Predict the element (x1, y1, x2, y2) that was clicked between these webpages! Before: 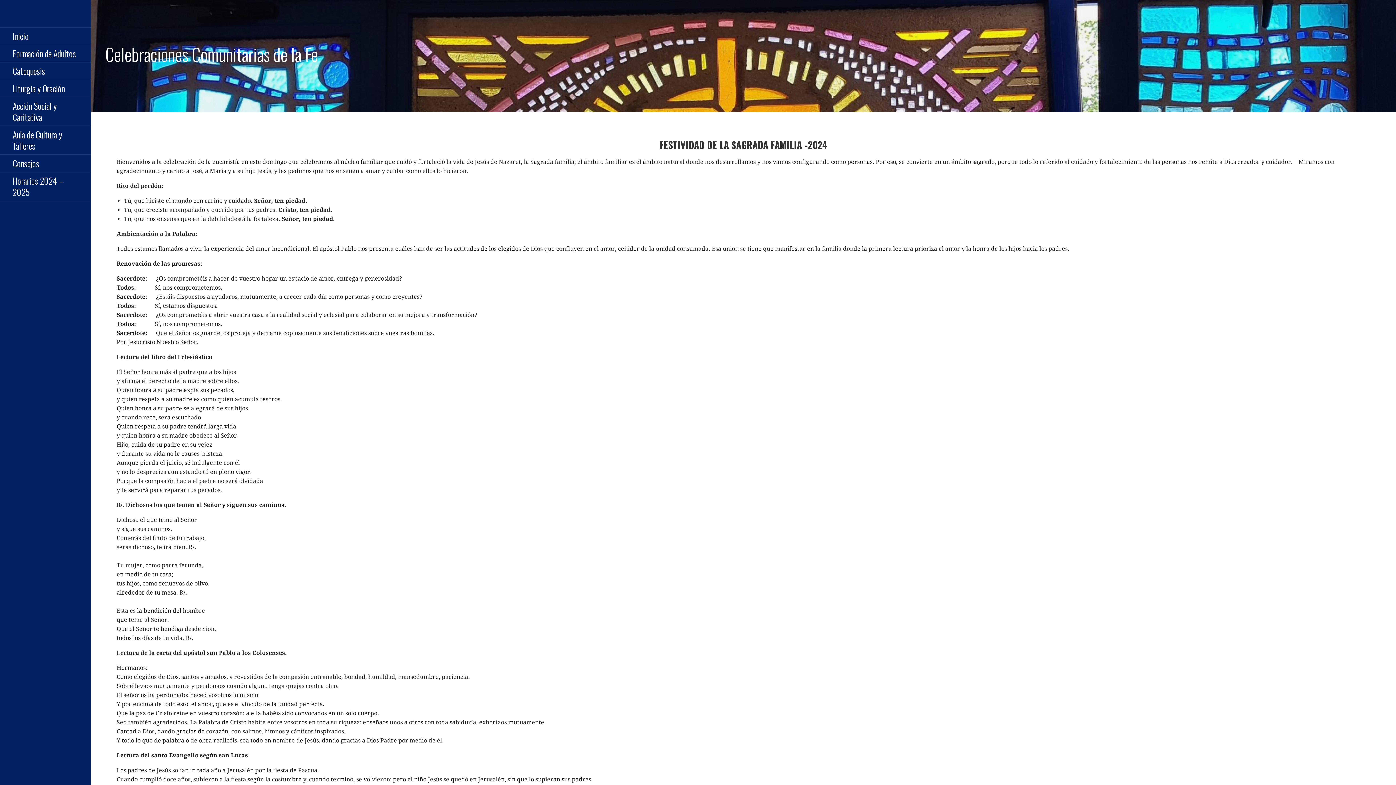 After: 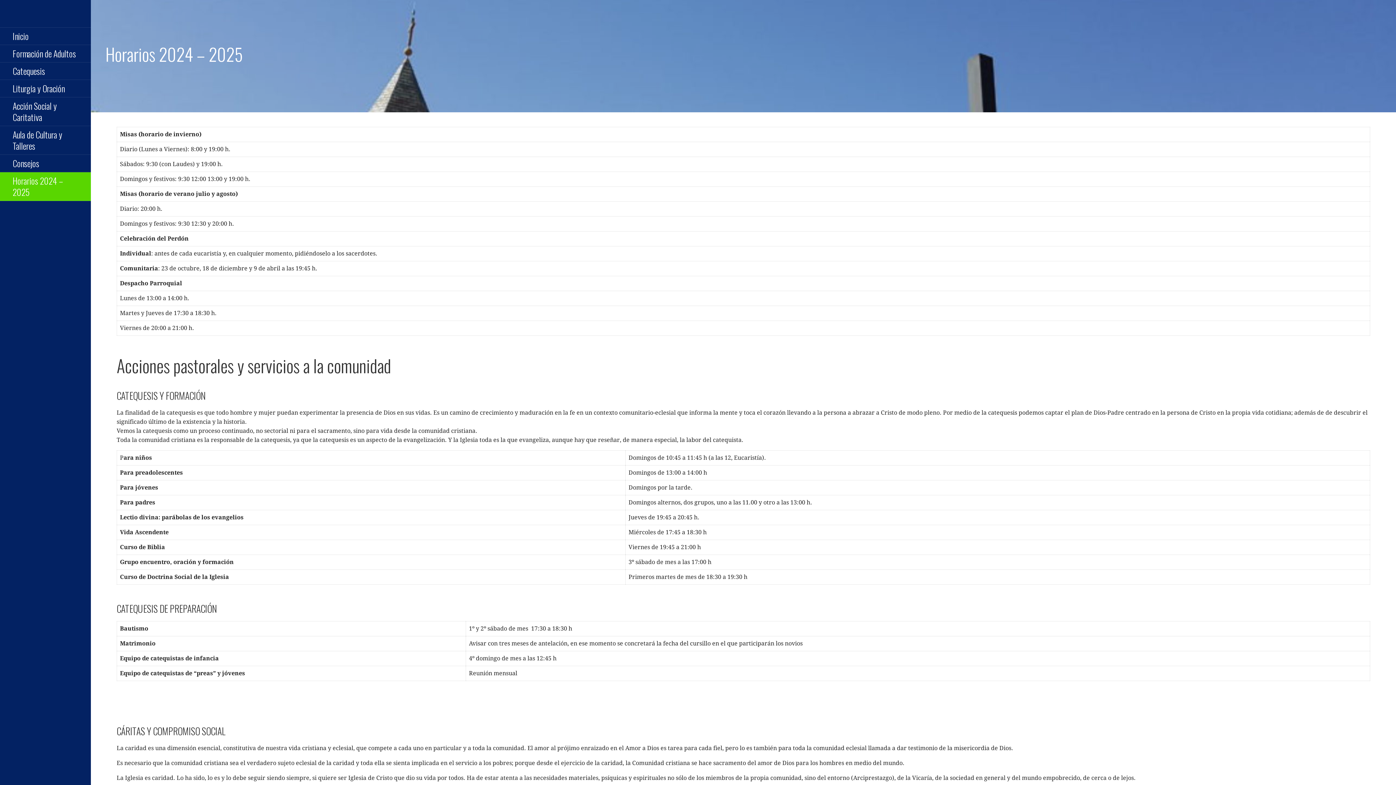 Action: bbox: (0, 172, 90, 201) label: Horarios 2024 – 2025